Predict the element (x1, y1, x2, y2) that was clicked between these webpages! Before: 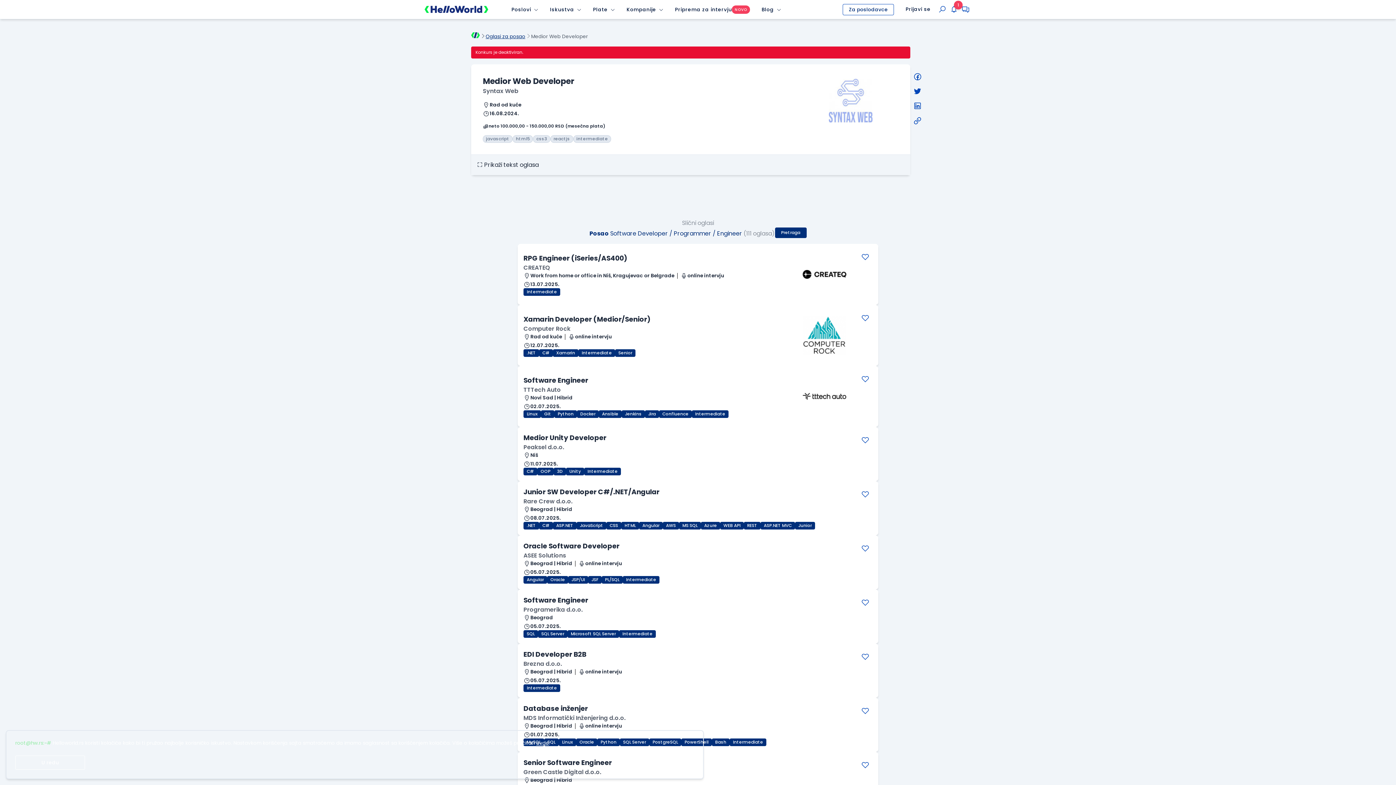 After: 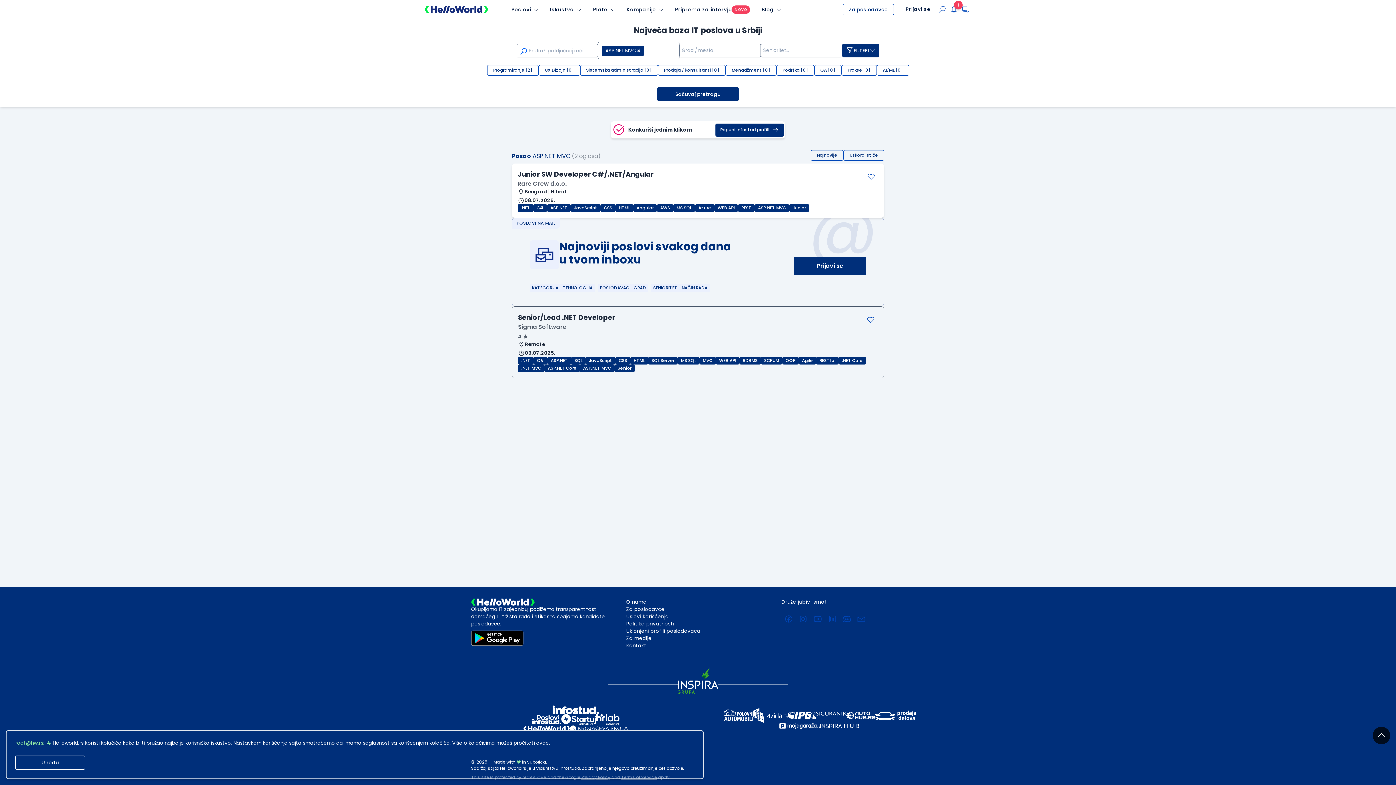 Action: label: ASP.NET MVC bbox: (760, 522, 795, 529)